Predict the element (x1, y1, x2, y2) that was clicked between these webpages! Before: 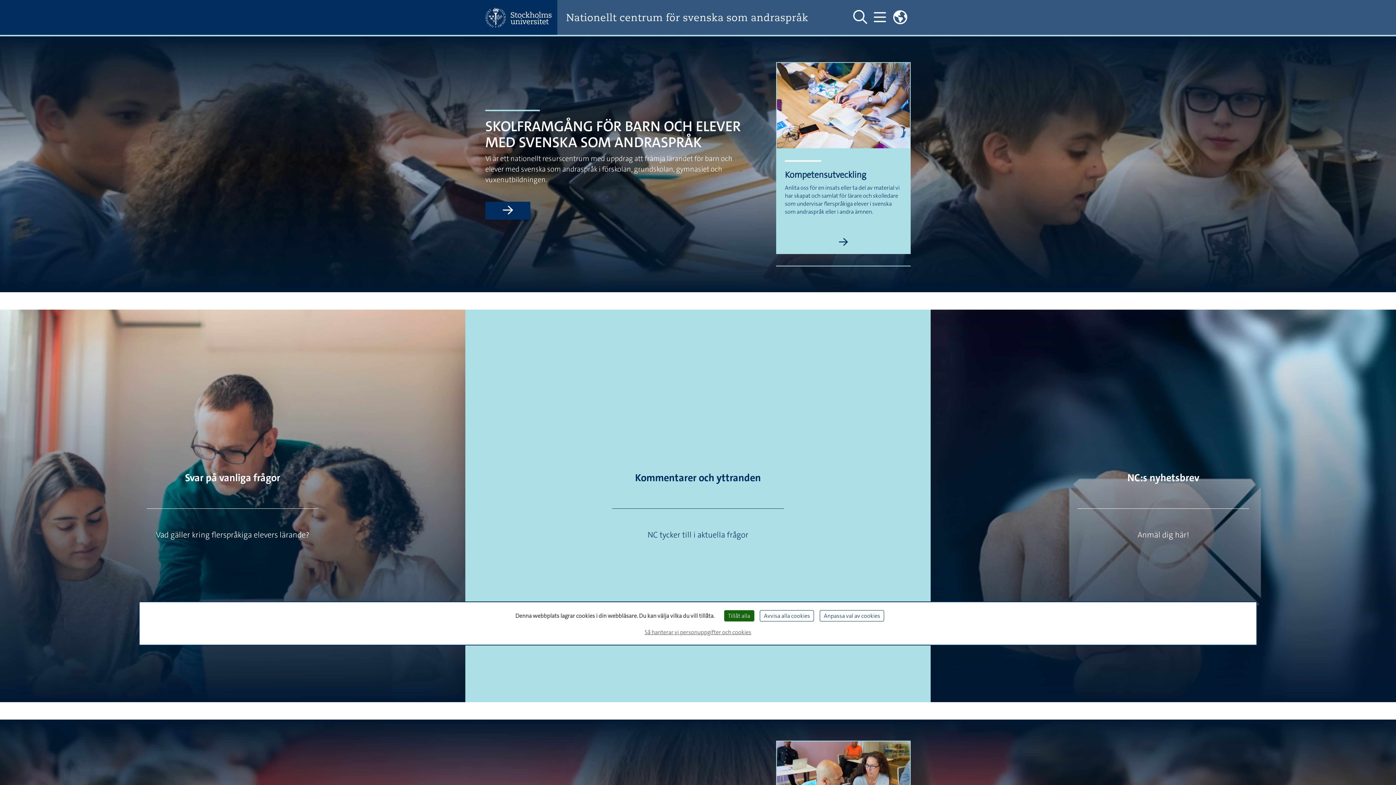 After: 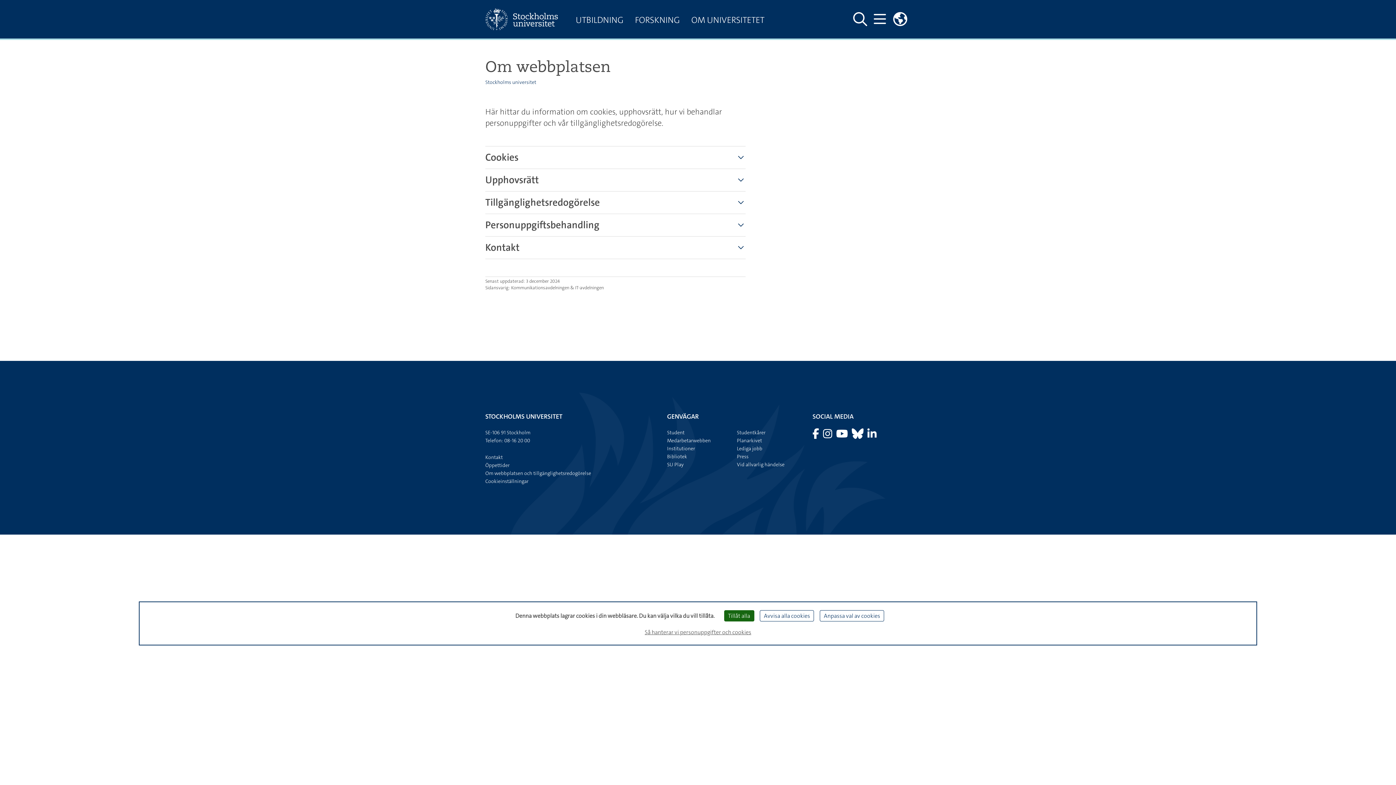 Action: bbox: (642, 625, 754, 639) label: Så hanterar vi personuppgifter och cookies